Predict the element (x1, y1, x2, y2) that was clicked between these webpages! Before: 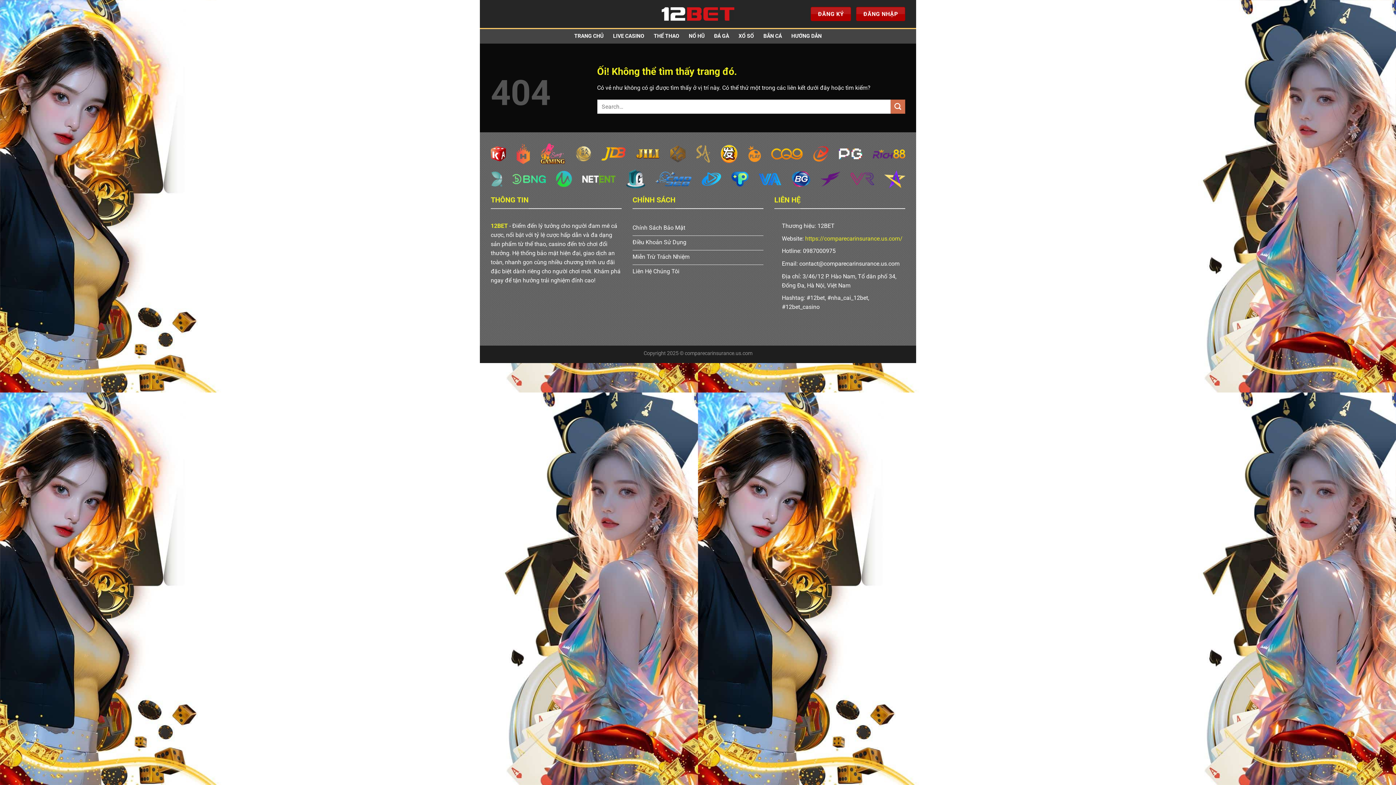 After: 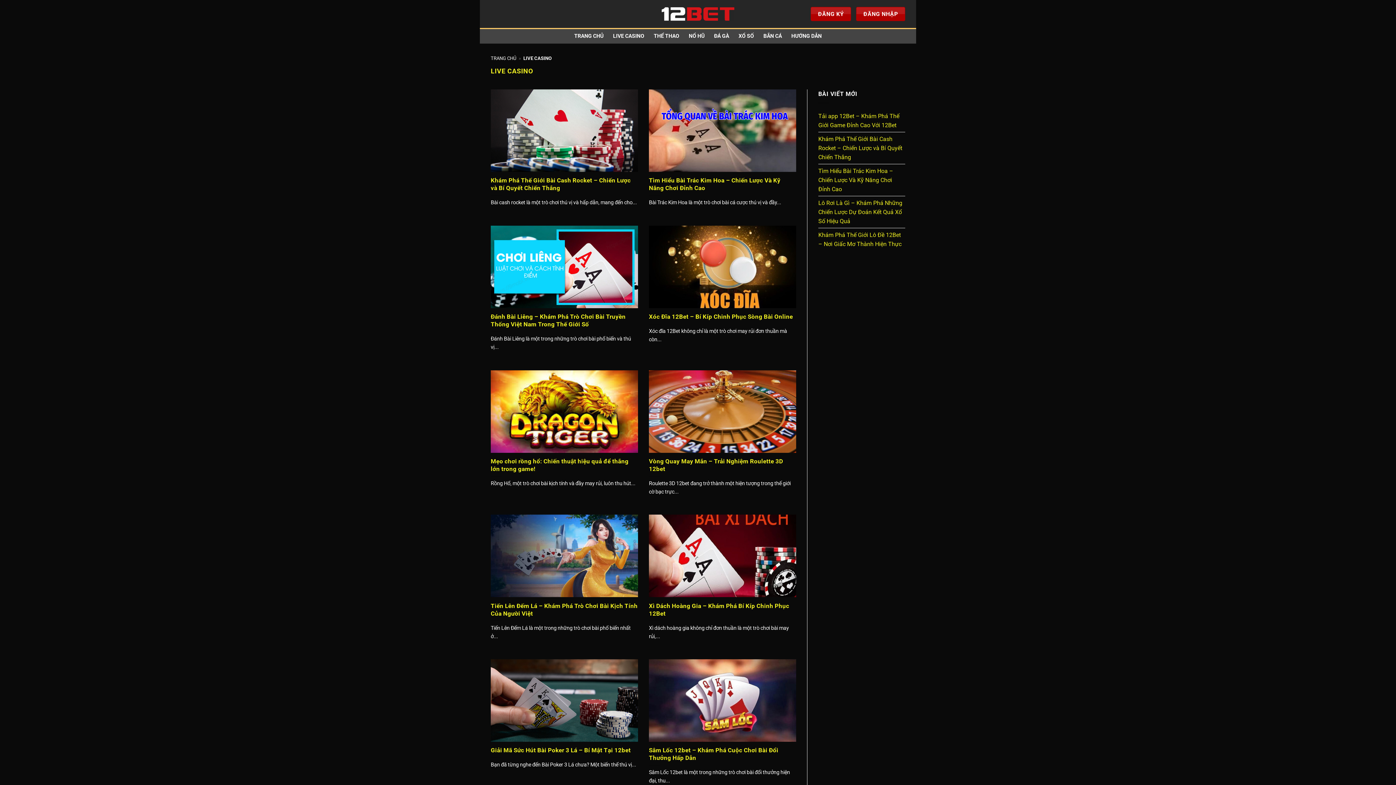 Action: bbox: (613, 29, 644, 42) label: LIVE CASINO